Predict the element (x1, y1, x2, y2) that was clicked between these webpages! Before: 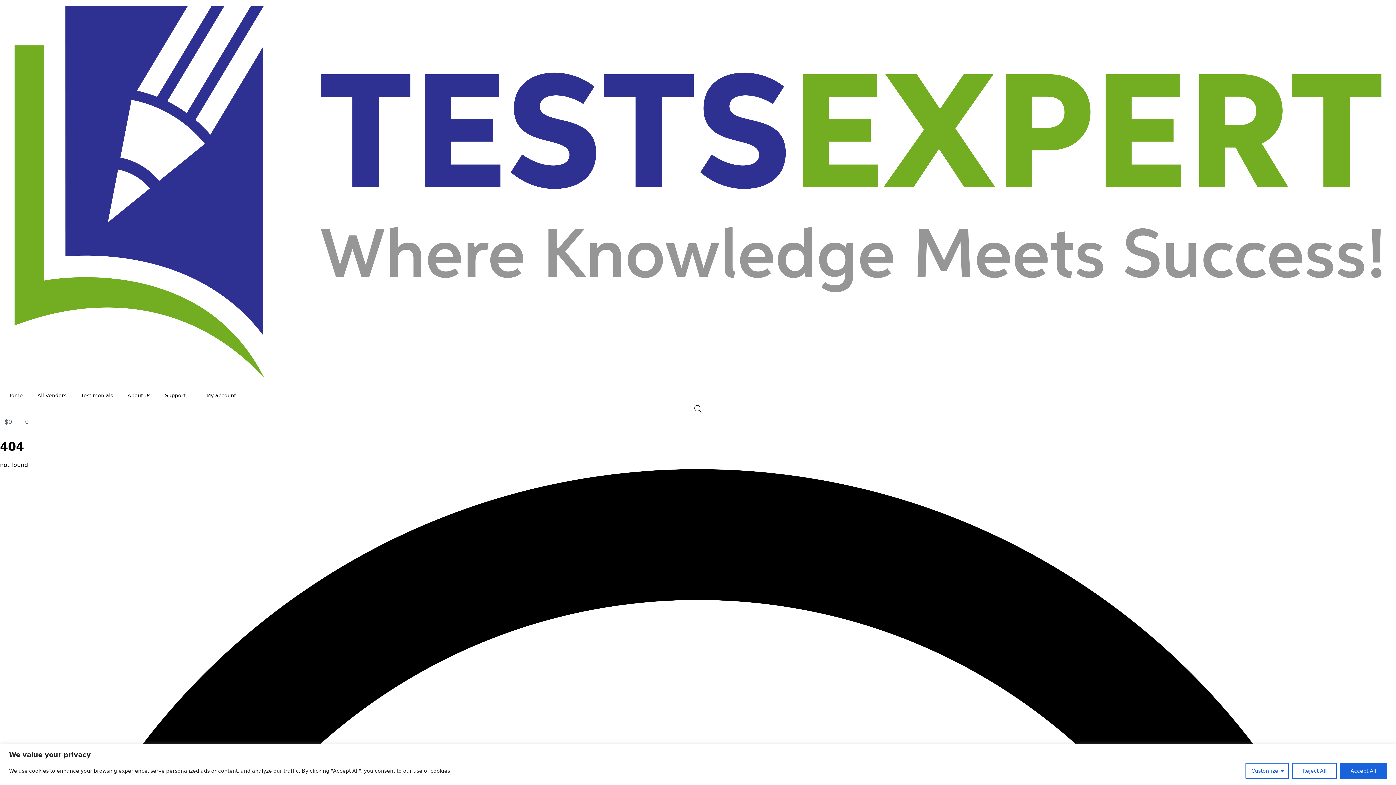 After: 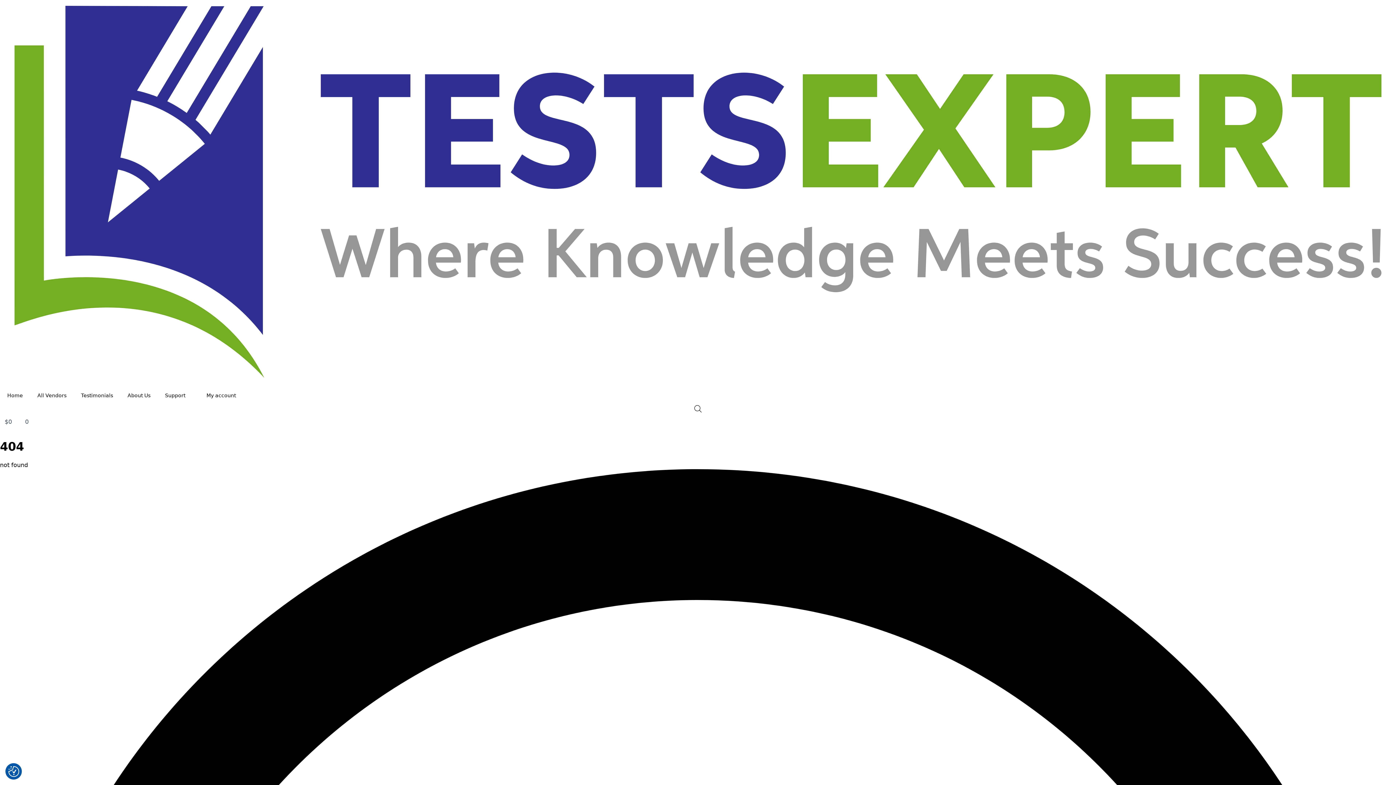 Action: bbox: (1340, 763, 1387, 779) label: Accept All